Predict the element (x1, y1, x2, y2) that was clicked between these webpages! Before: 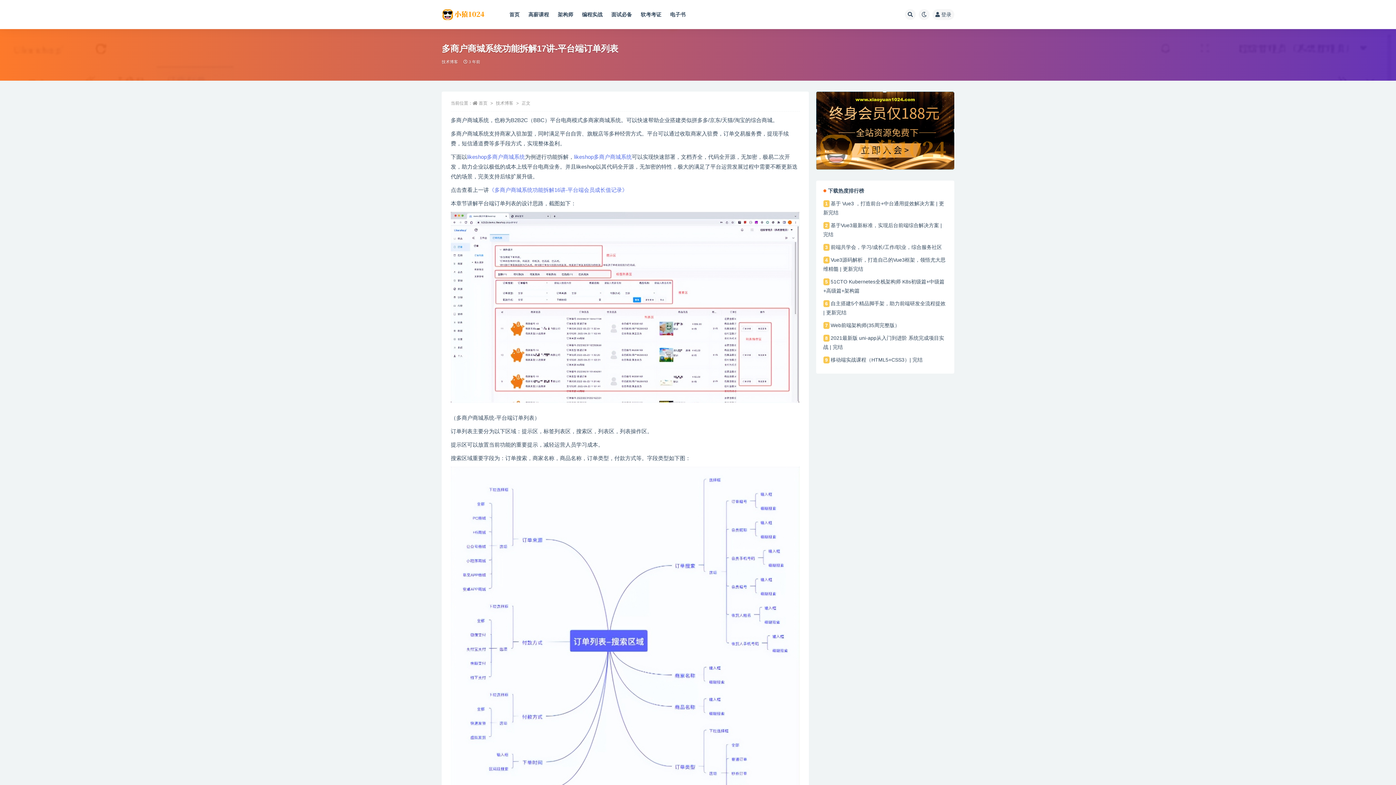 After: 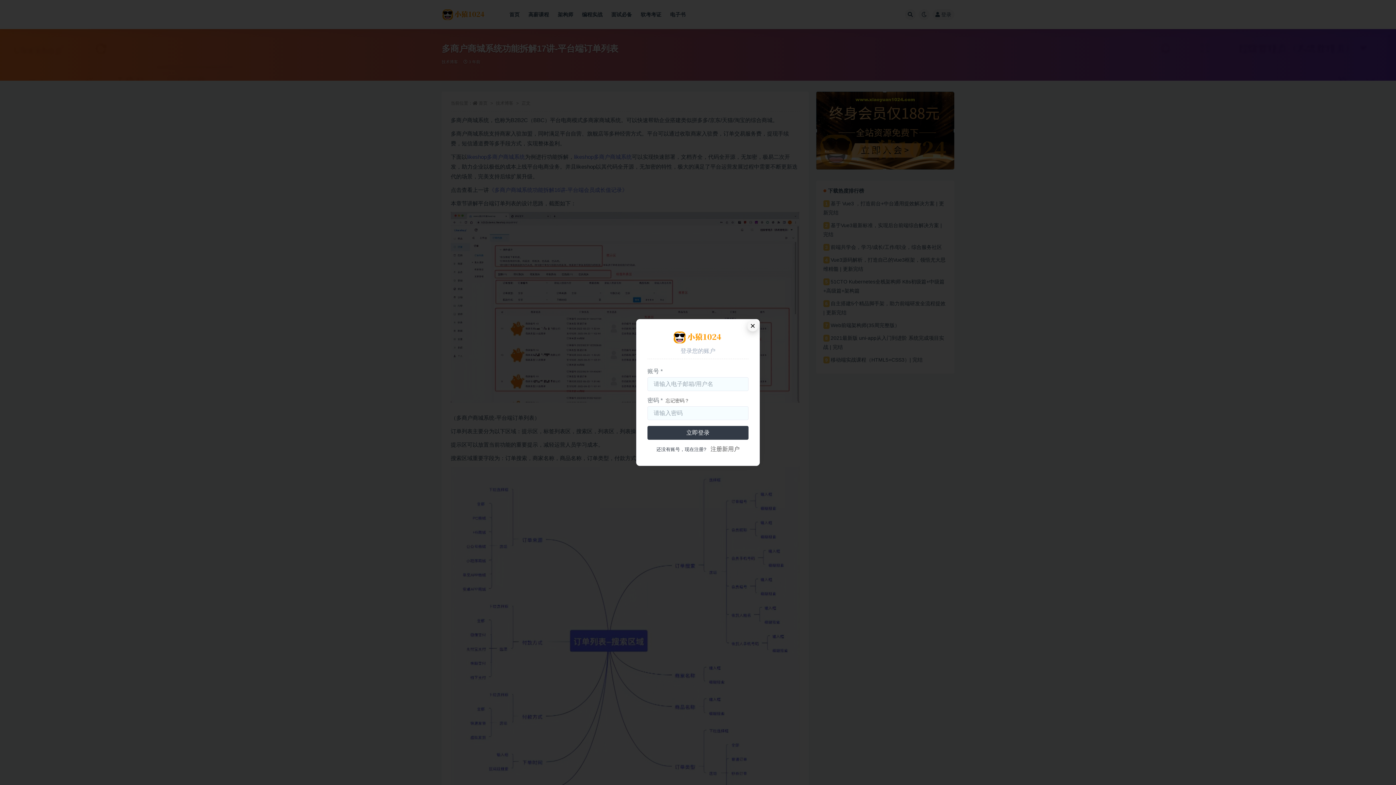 Action: label: 登录 bbox: (932, 9, 954, 20)